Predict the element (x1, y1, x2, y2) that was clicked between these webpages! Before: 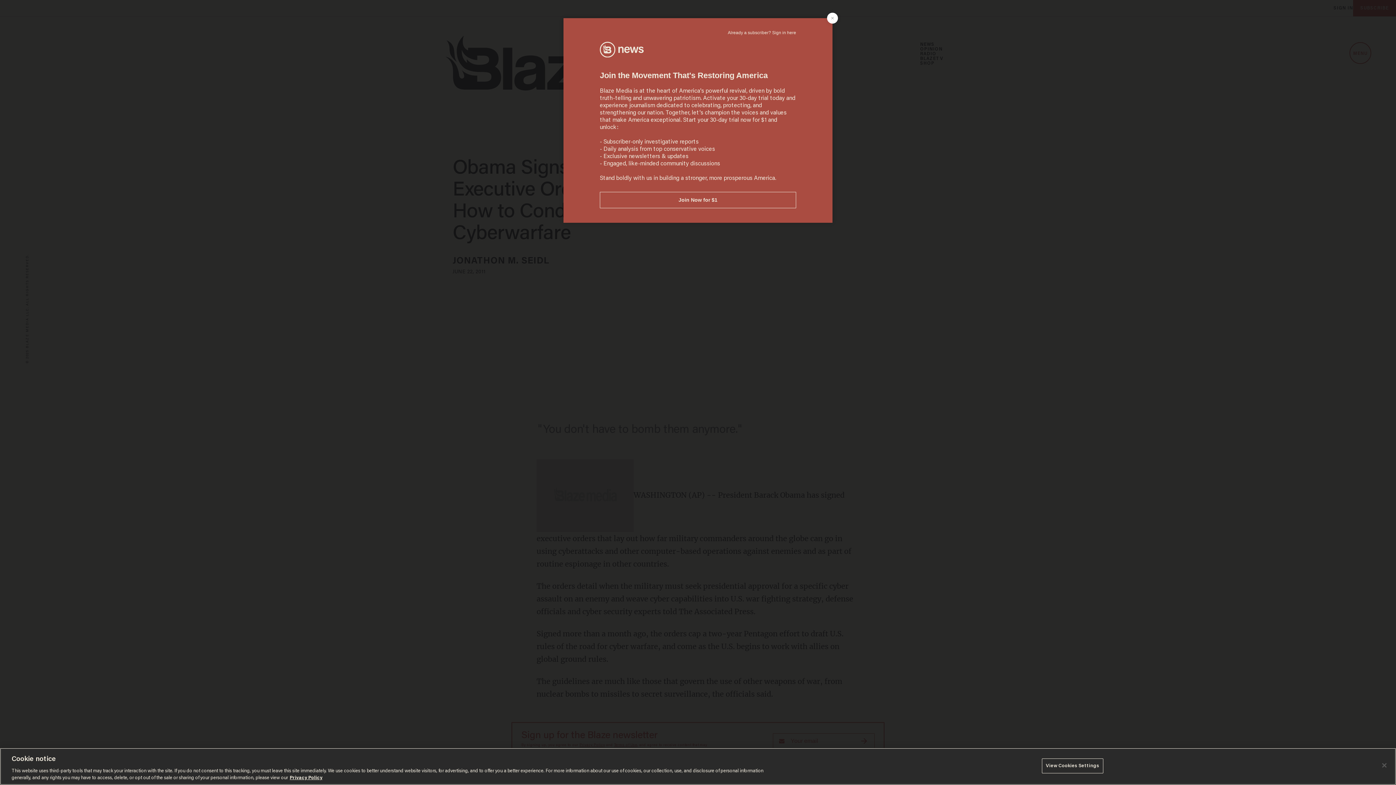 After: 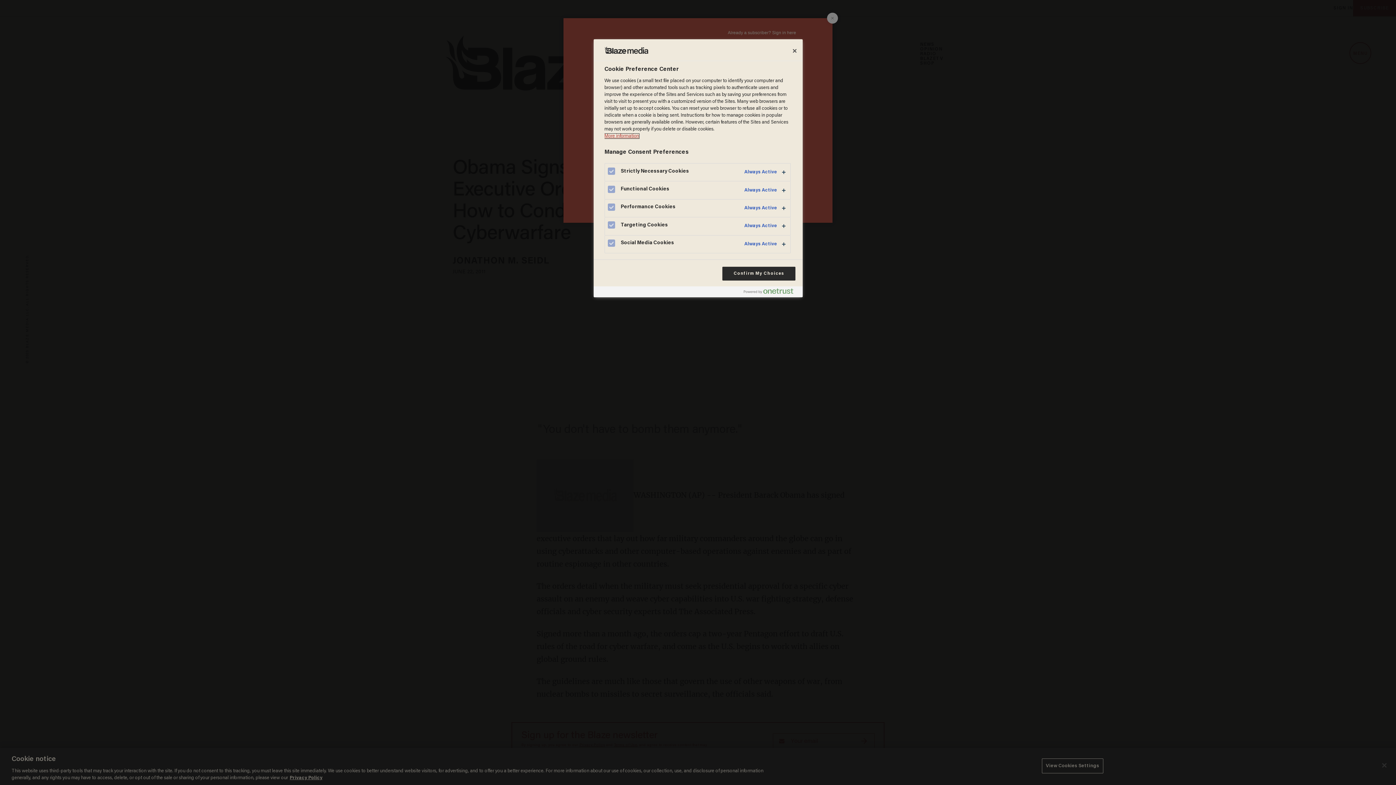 Action: bbox: (1042, 758, 1103, 773) label: View Cookies Settings